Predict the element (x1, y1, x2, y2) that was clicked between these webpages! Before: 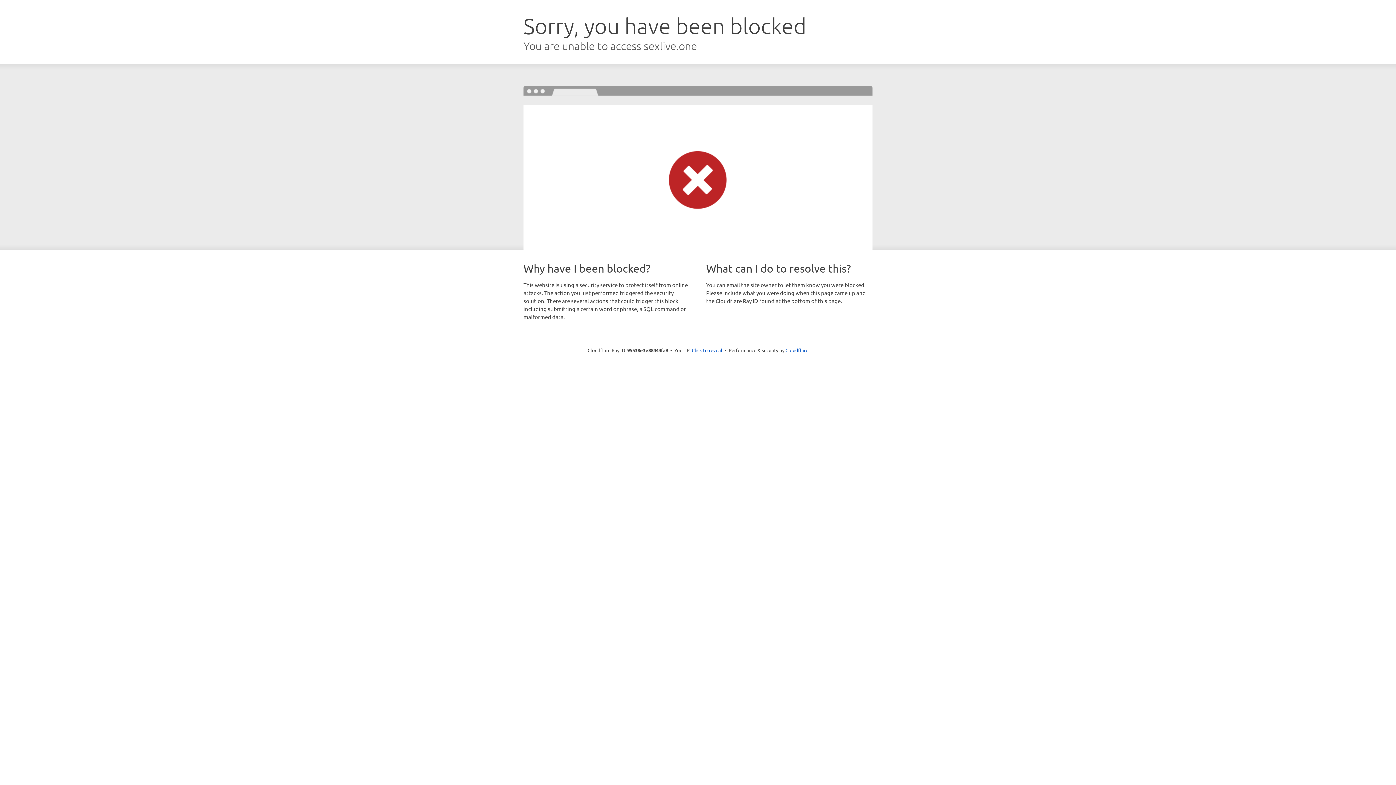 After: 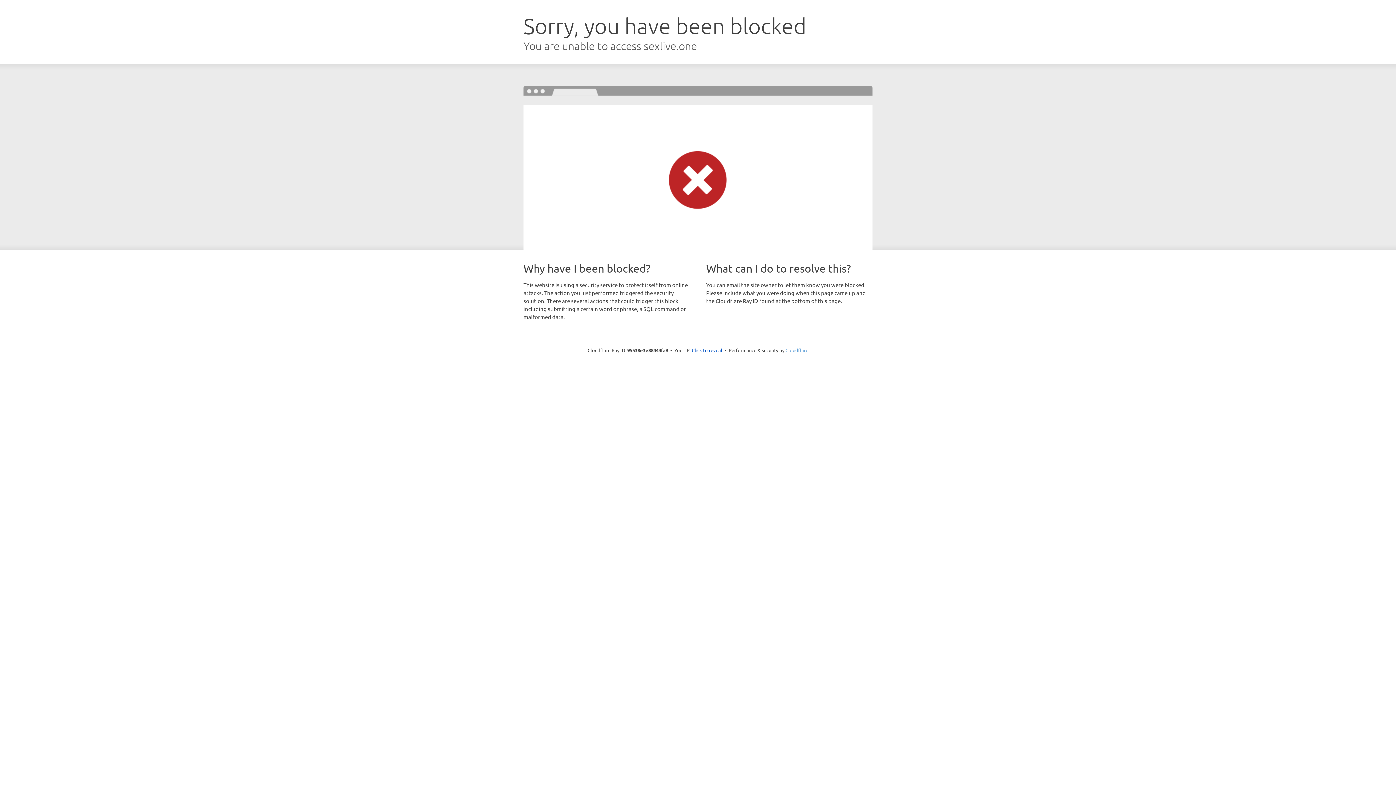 Action: label: Cloudflare bbox: (785, 347, 808, 353)